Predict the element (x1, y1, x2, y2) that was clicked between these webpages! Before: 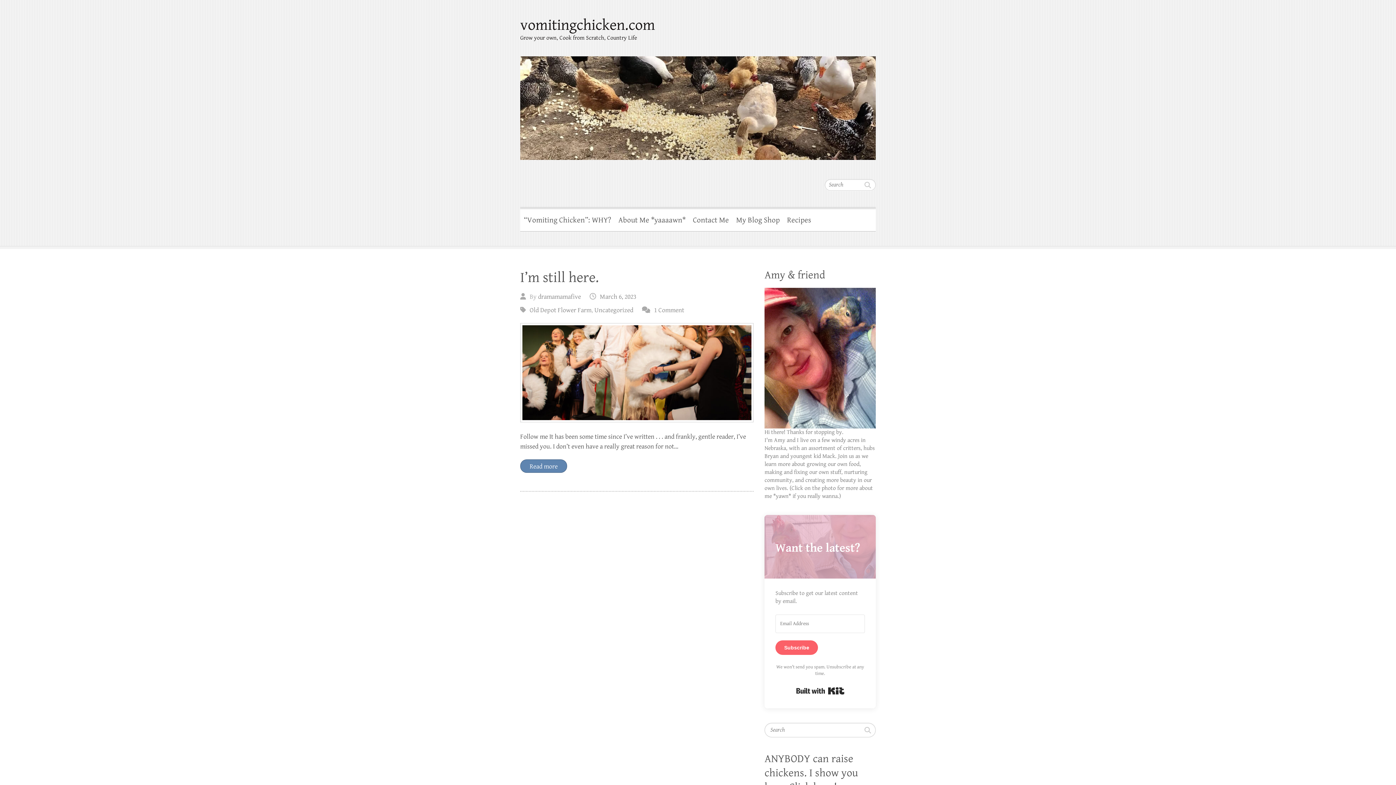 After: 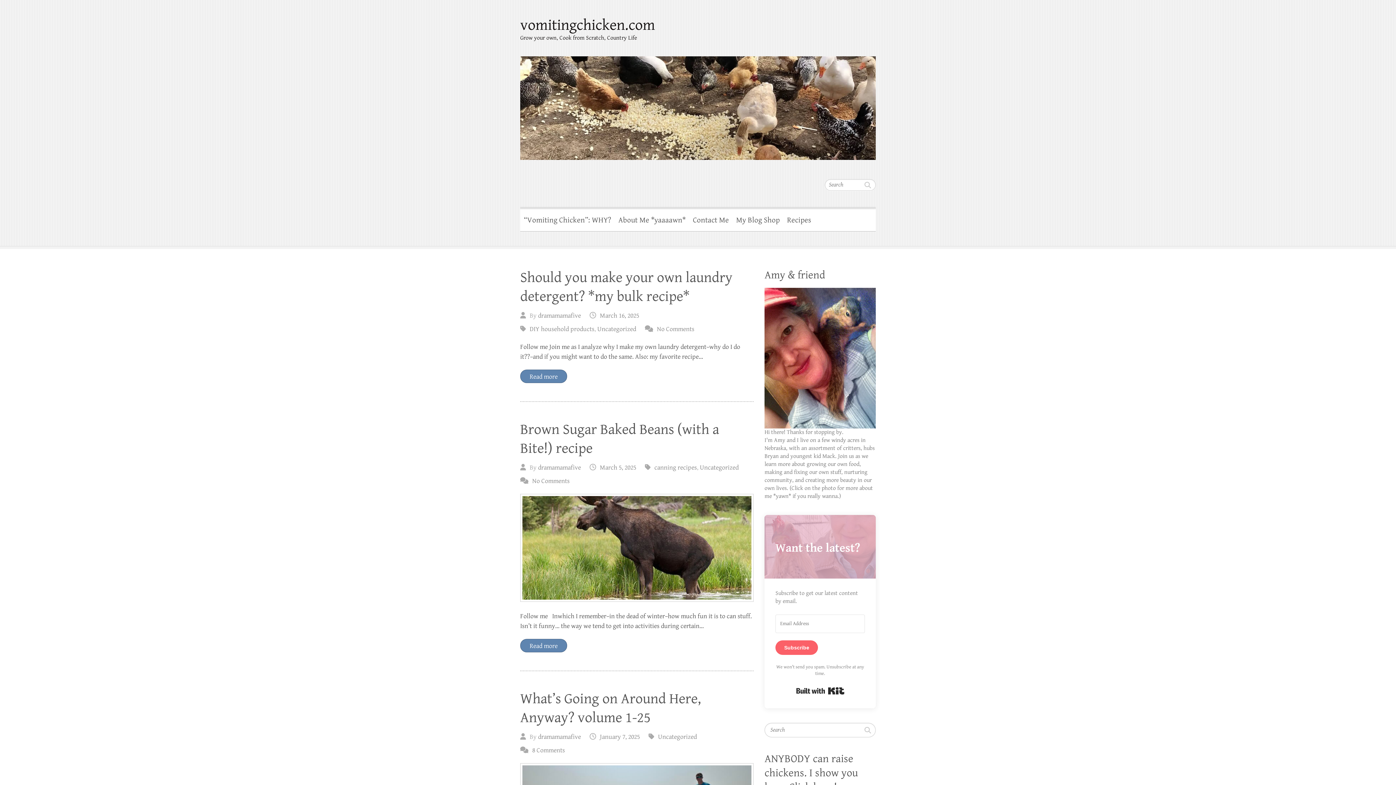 Action: bbox: (520, 16, 876, 34) label: vomitingchicken.com